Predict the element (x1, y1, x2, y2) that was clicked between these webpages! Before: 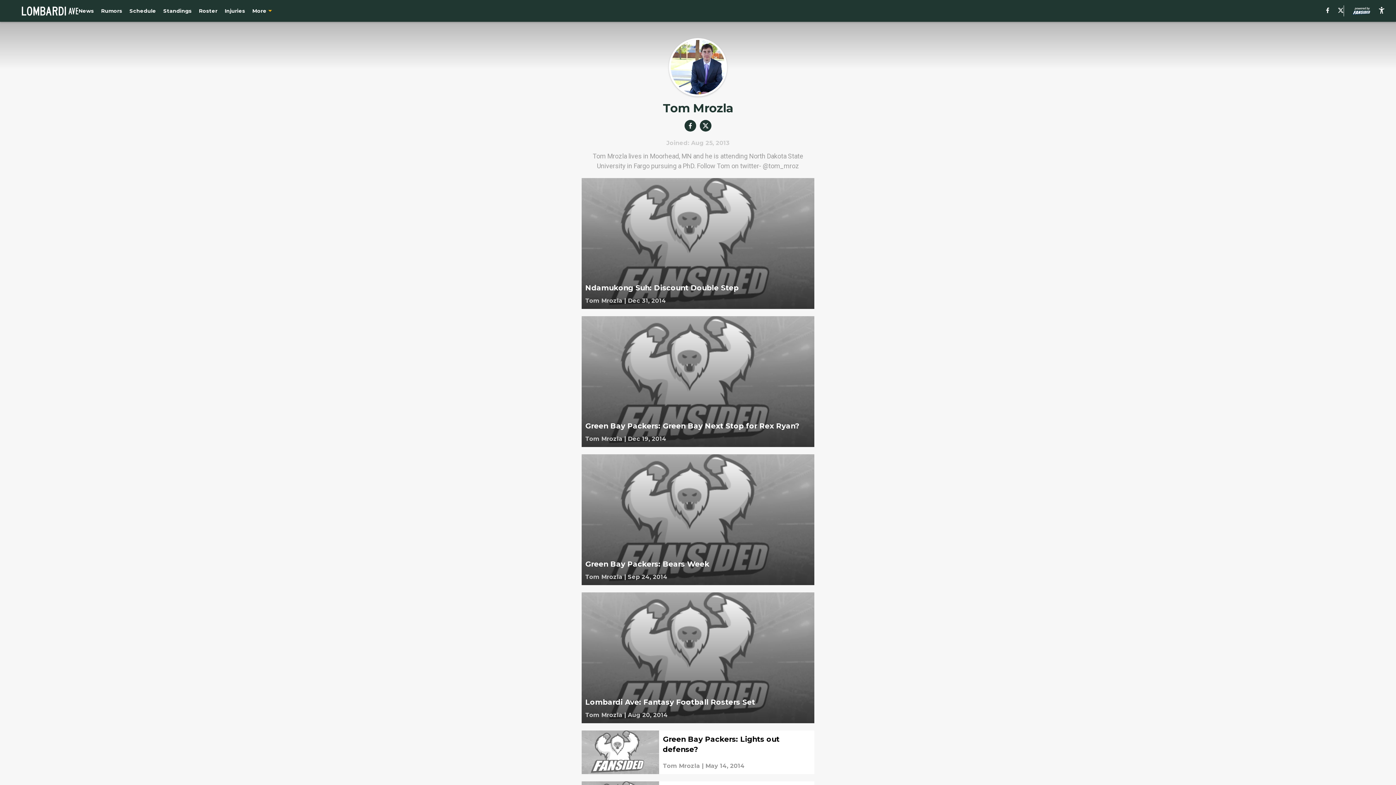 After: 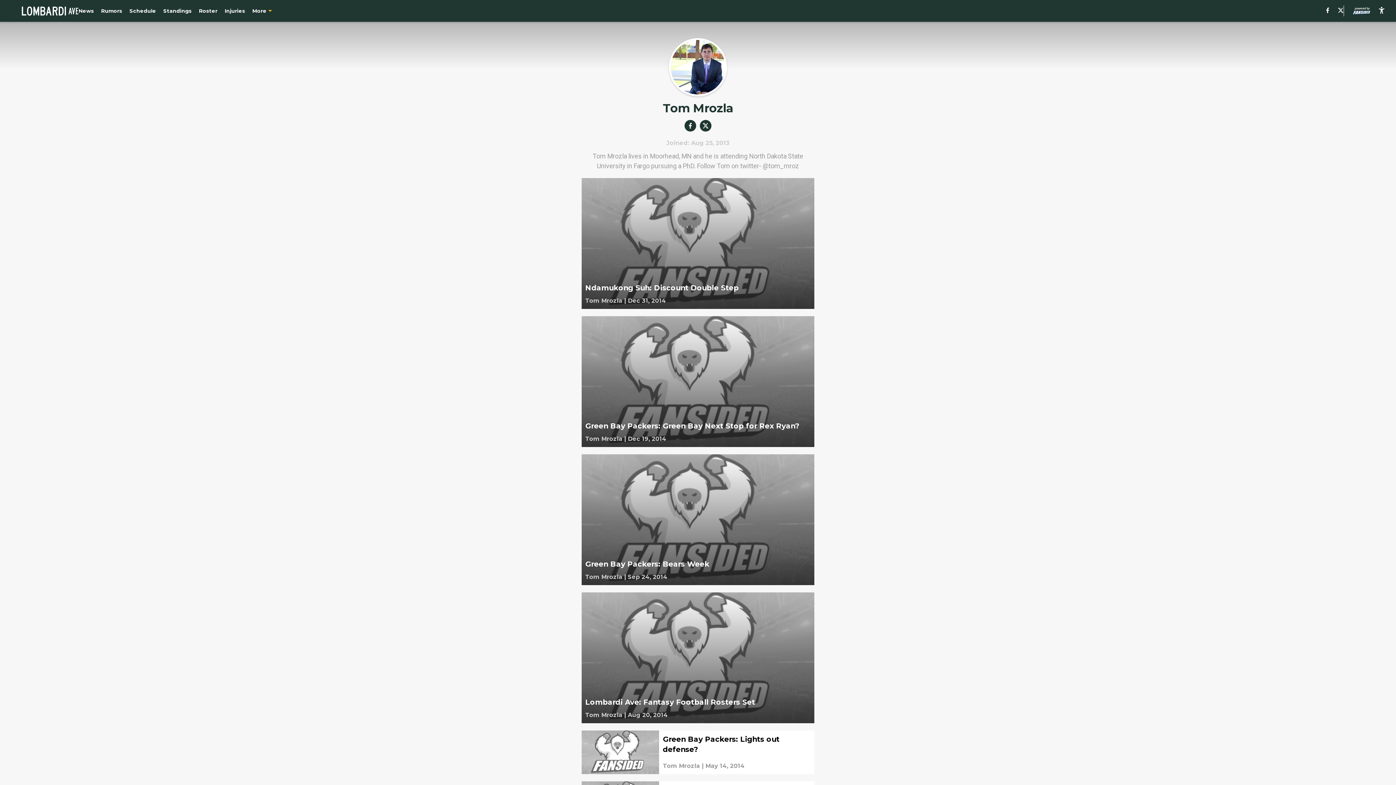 Action: bbox: (1338, 7, 1344, 14)